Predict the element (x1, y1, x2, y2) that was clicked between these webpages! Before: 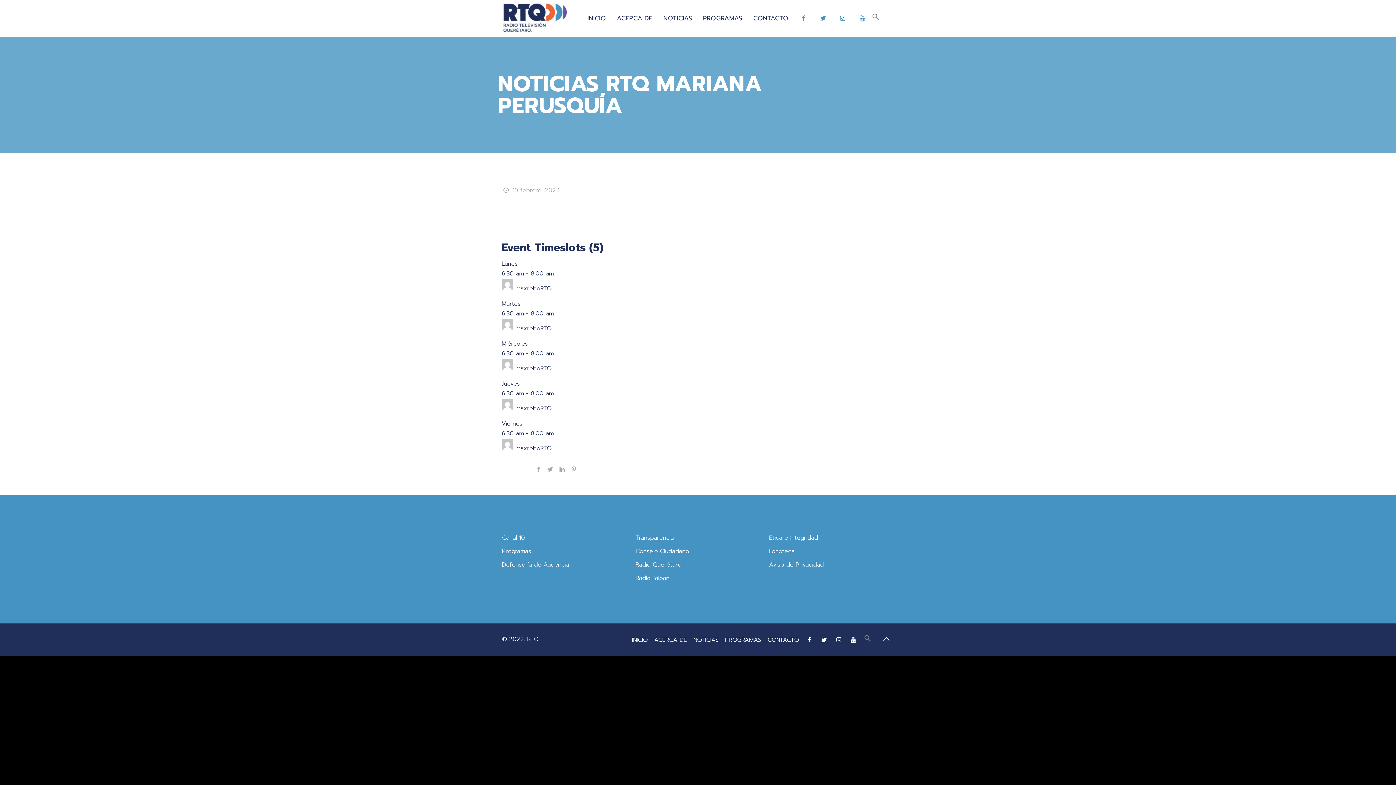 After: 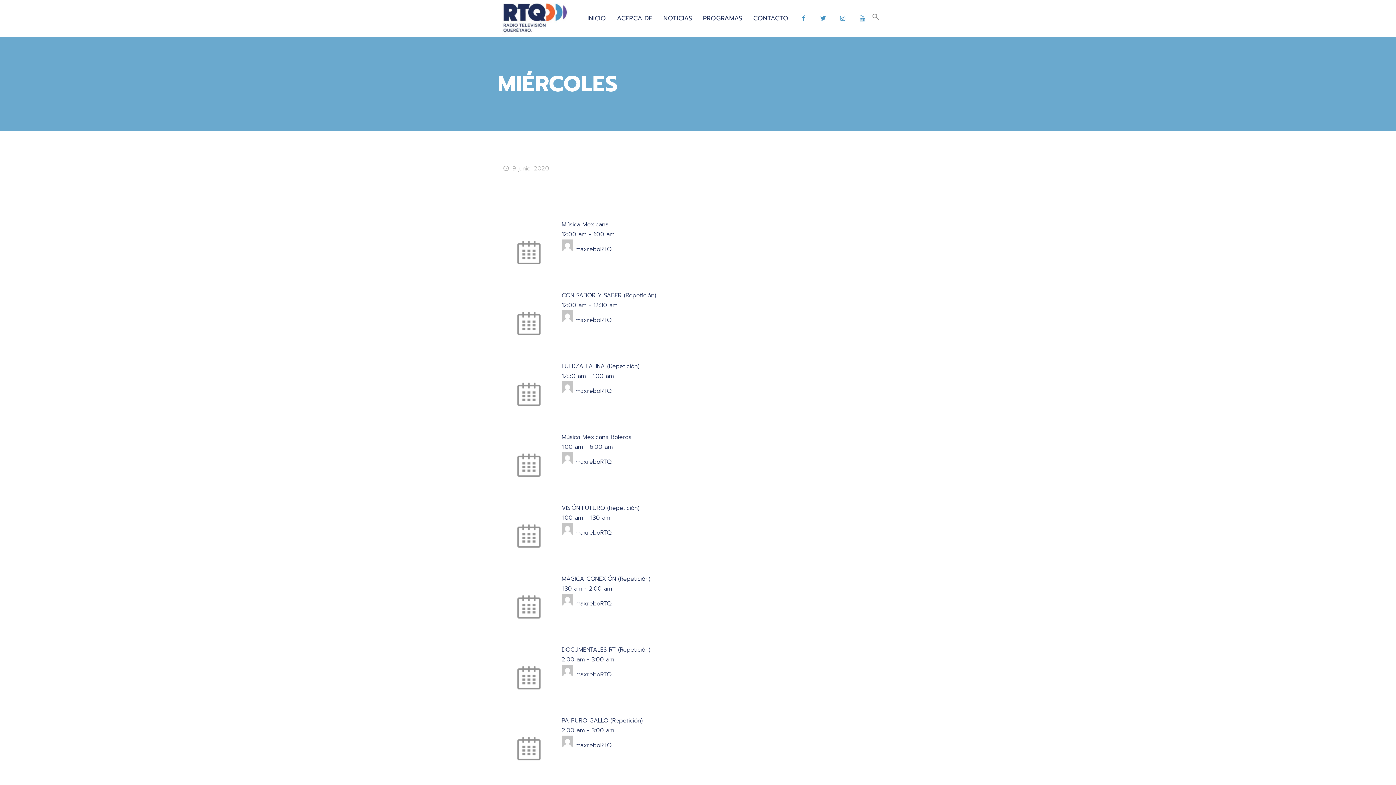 Action: bbox: (501, 339, 528, 348) label: Miércoles